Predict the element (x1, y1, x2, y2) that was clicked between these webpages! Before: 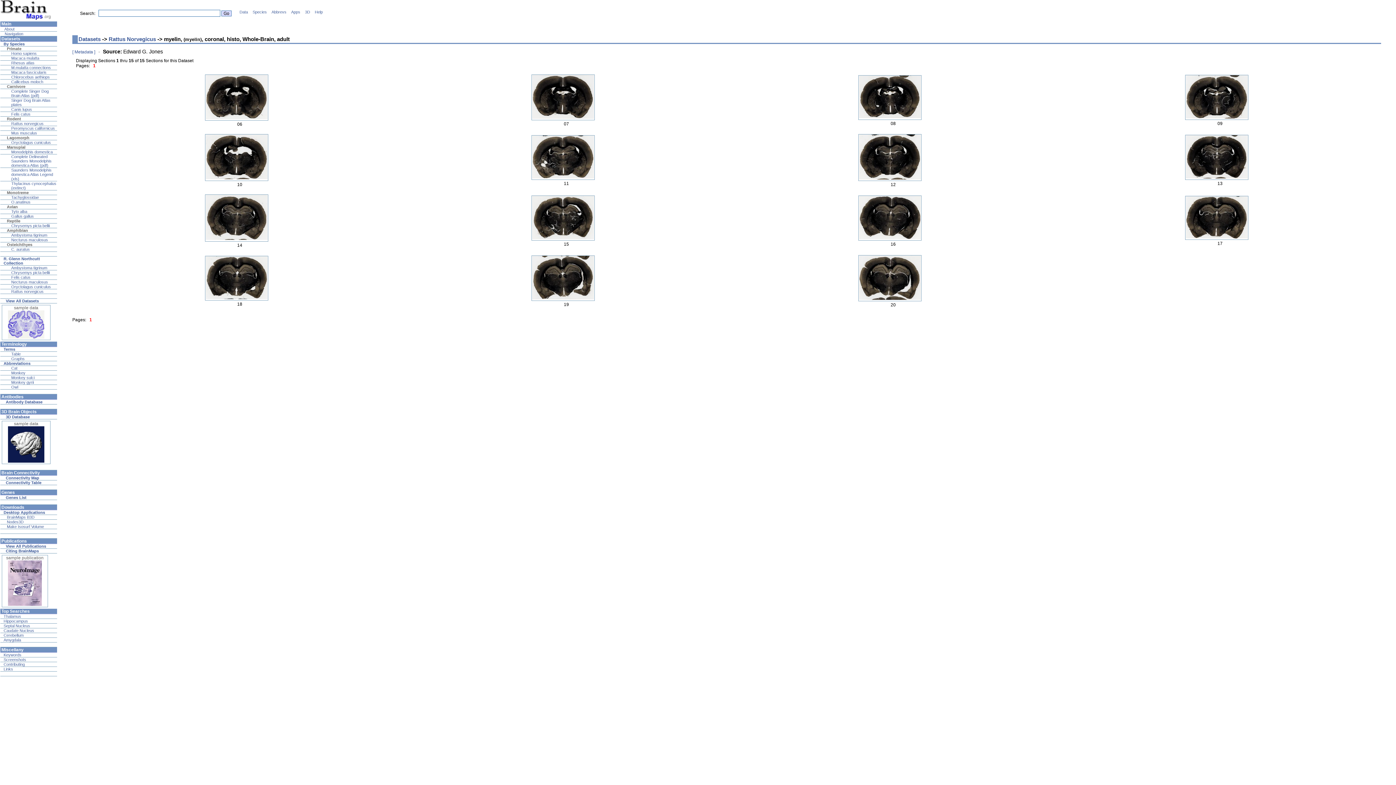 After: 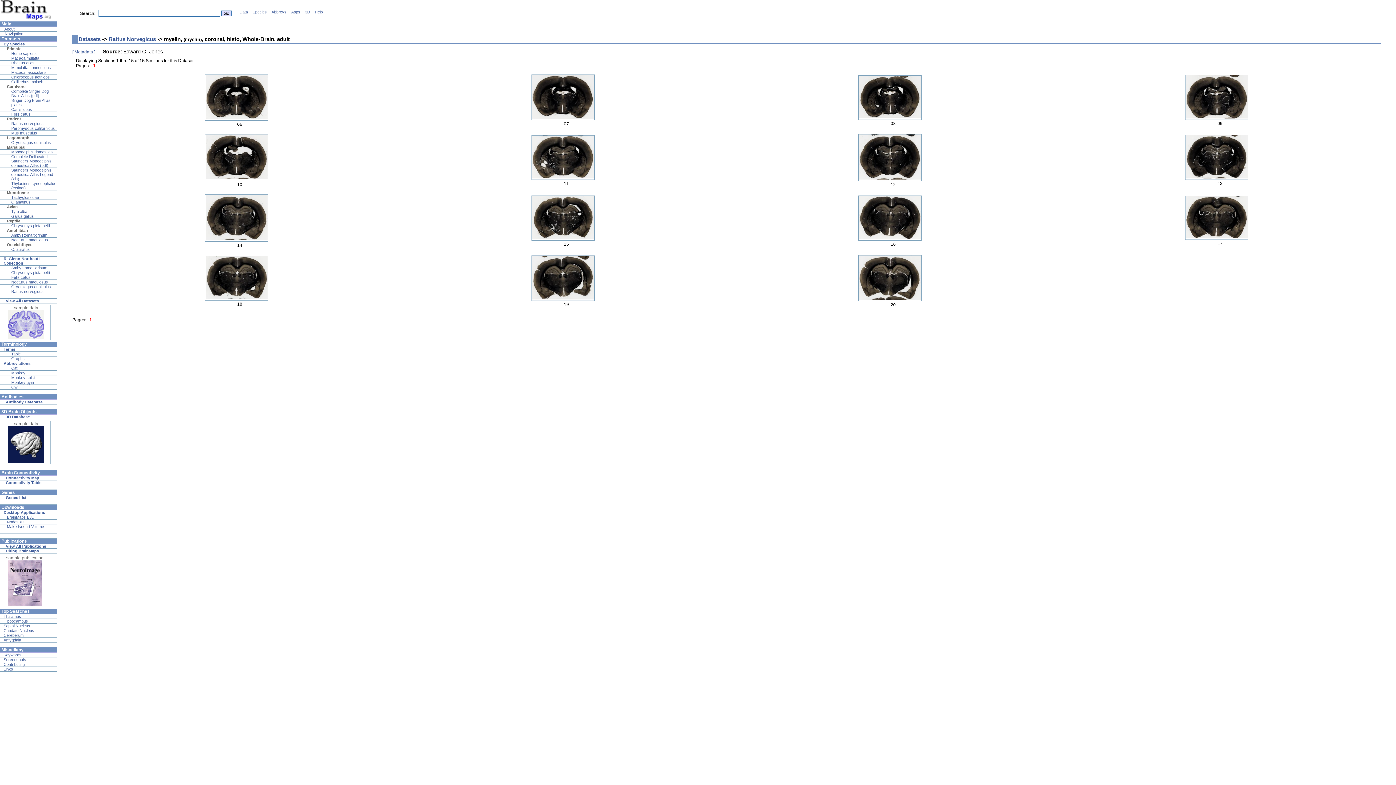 Action: bbox: (1186, 114, 1248, 119)